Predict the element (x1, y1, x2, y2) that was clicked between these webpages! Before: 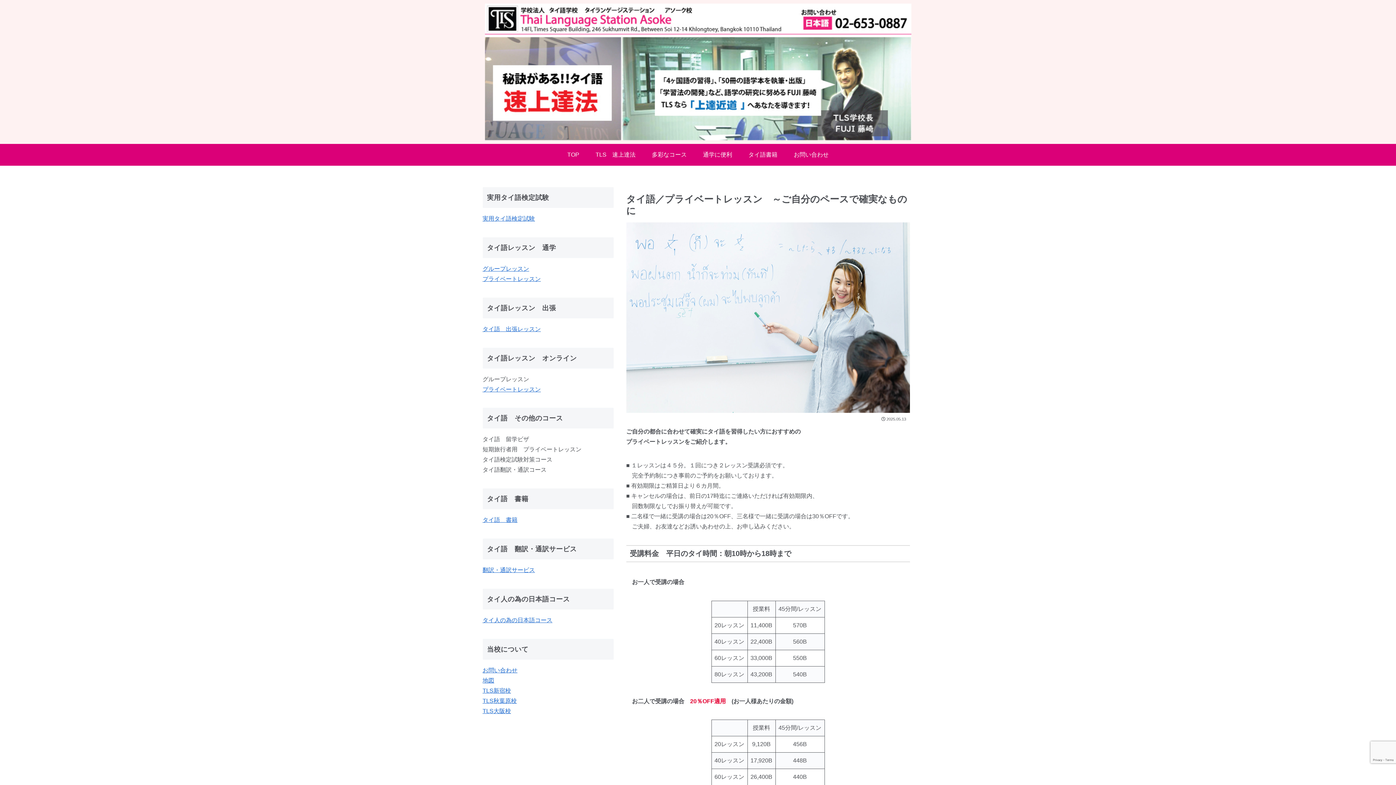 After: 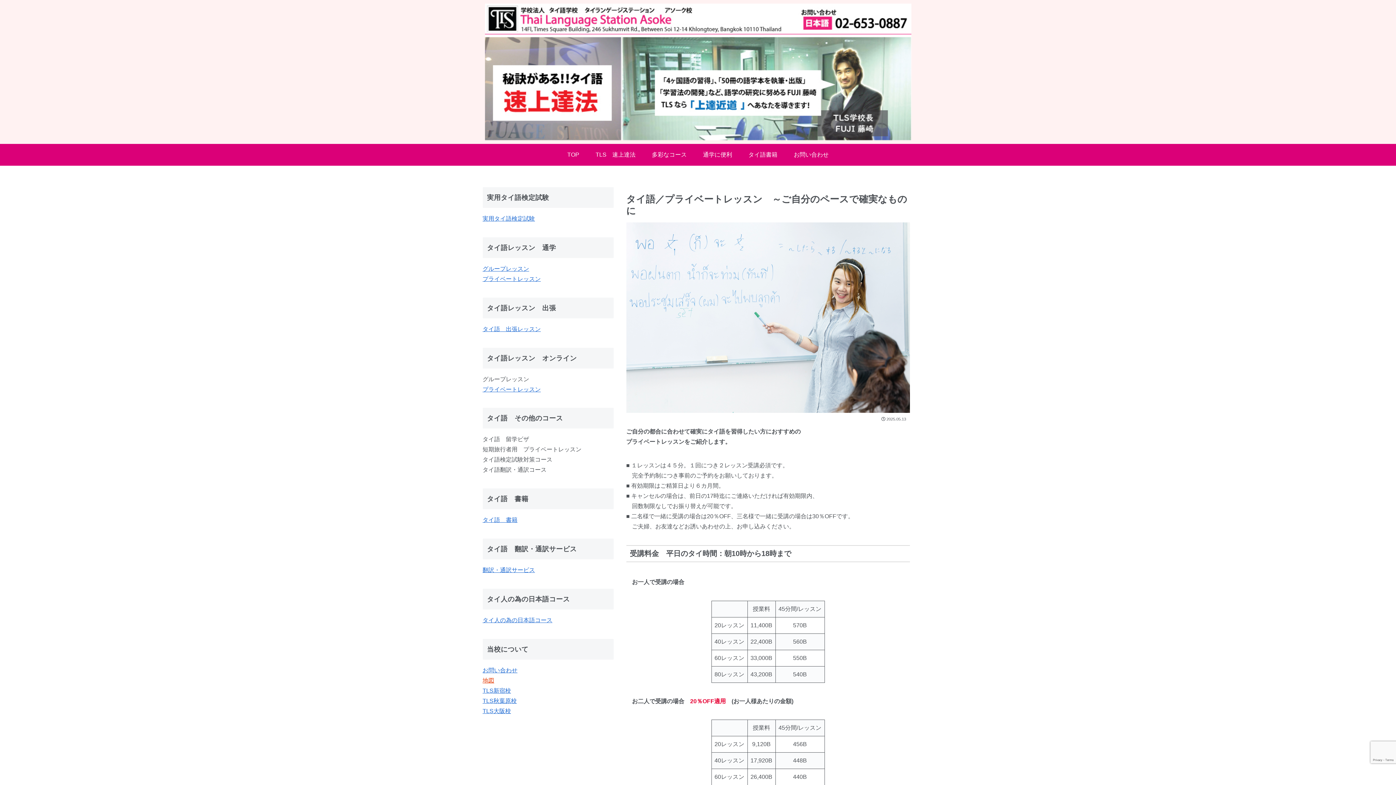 Action: label: 地図 bbox: (482, 677, 494, 683)